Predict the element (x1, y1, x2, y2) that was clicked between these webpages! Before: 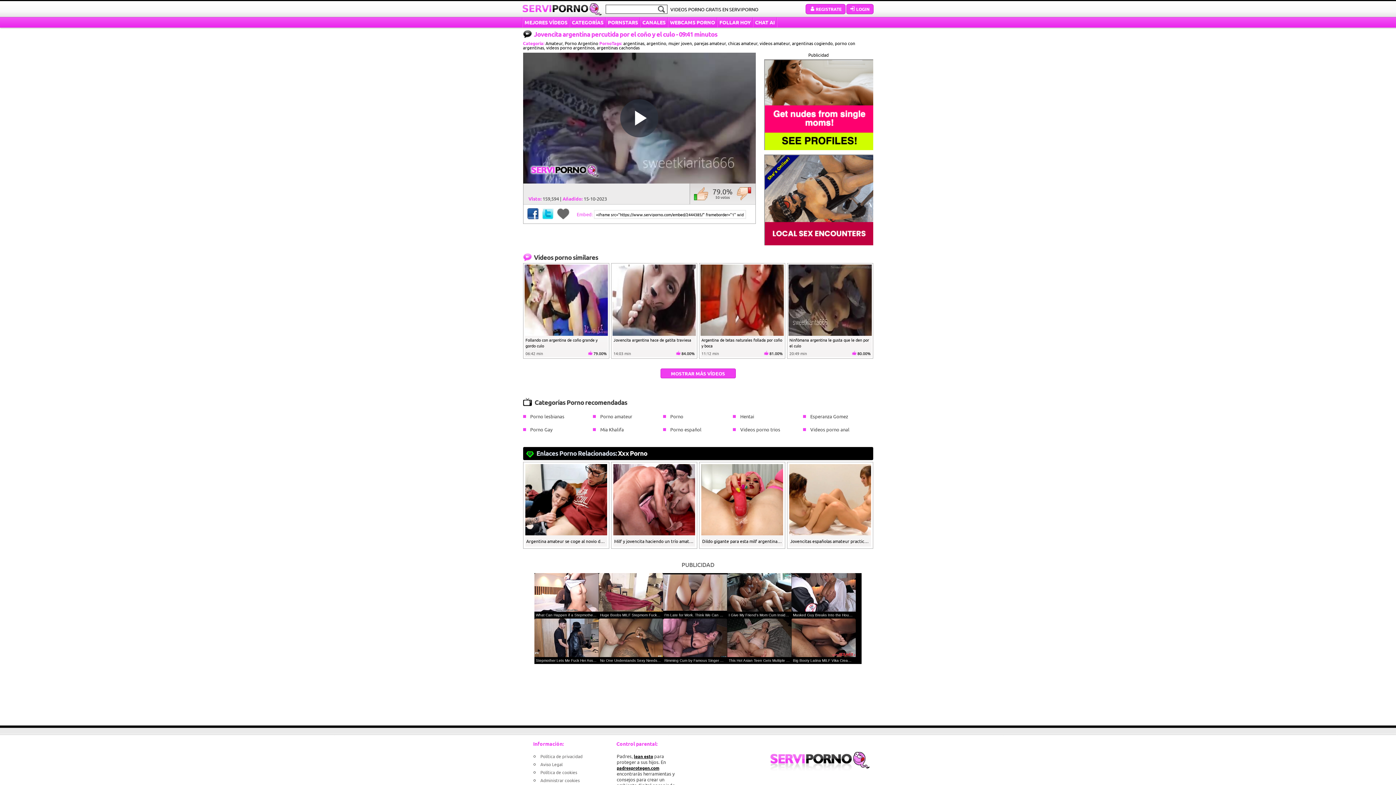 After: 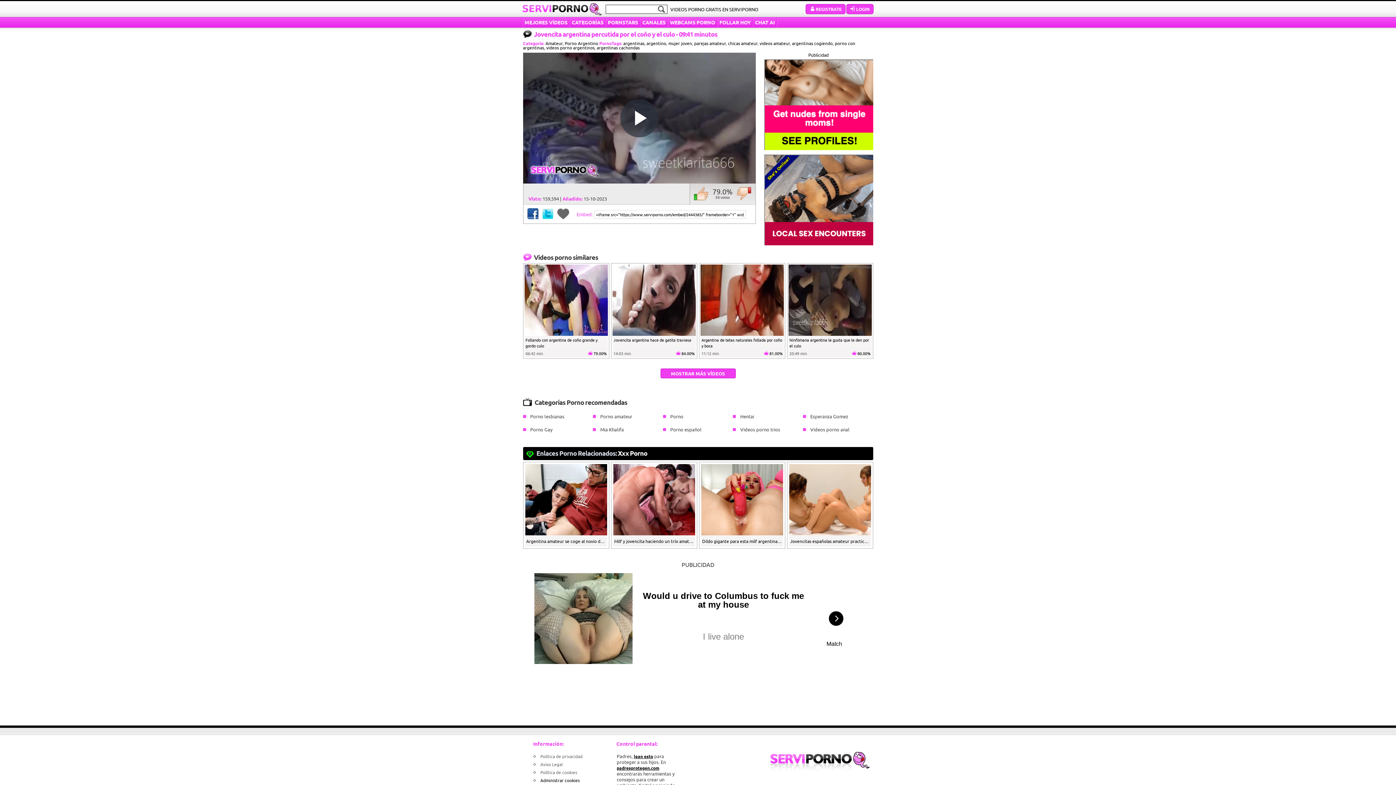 Action: label: Administrar cookies bbox: (540, 777, 579, 783)